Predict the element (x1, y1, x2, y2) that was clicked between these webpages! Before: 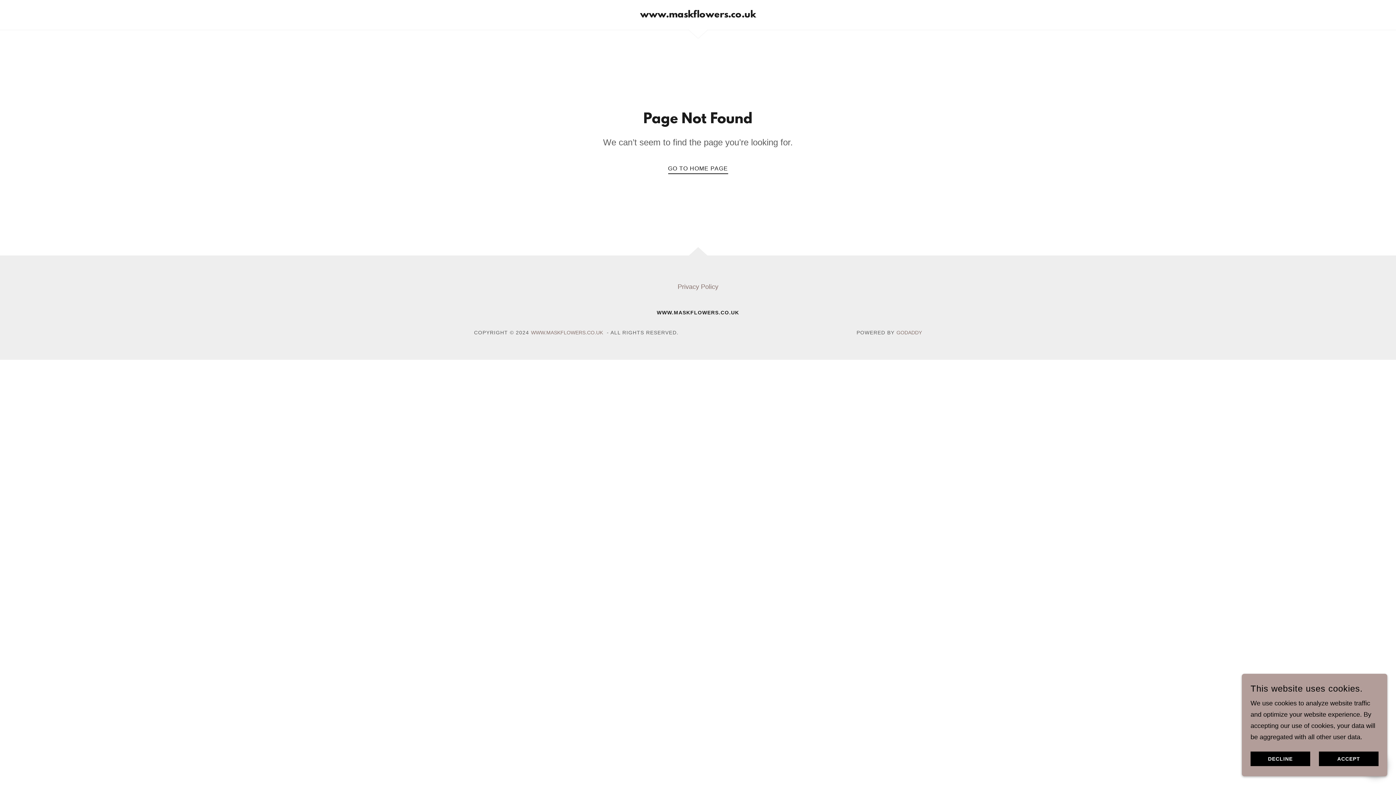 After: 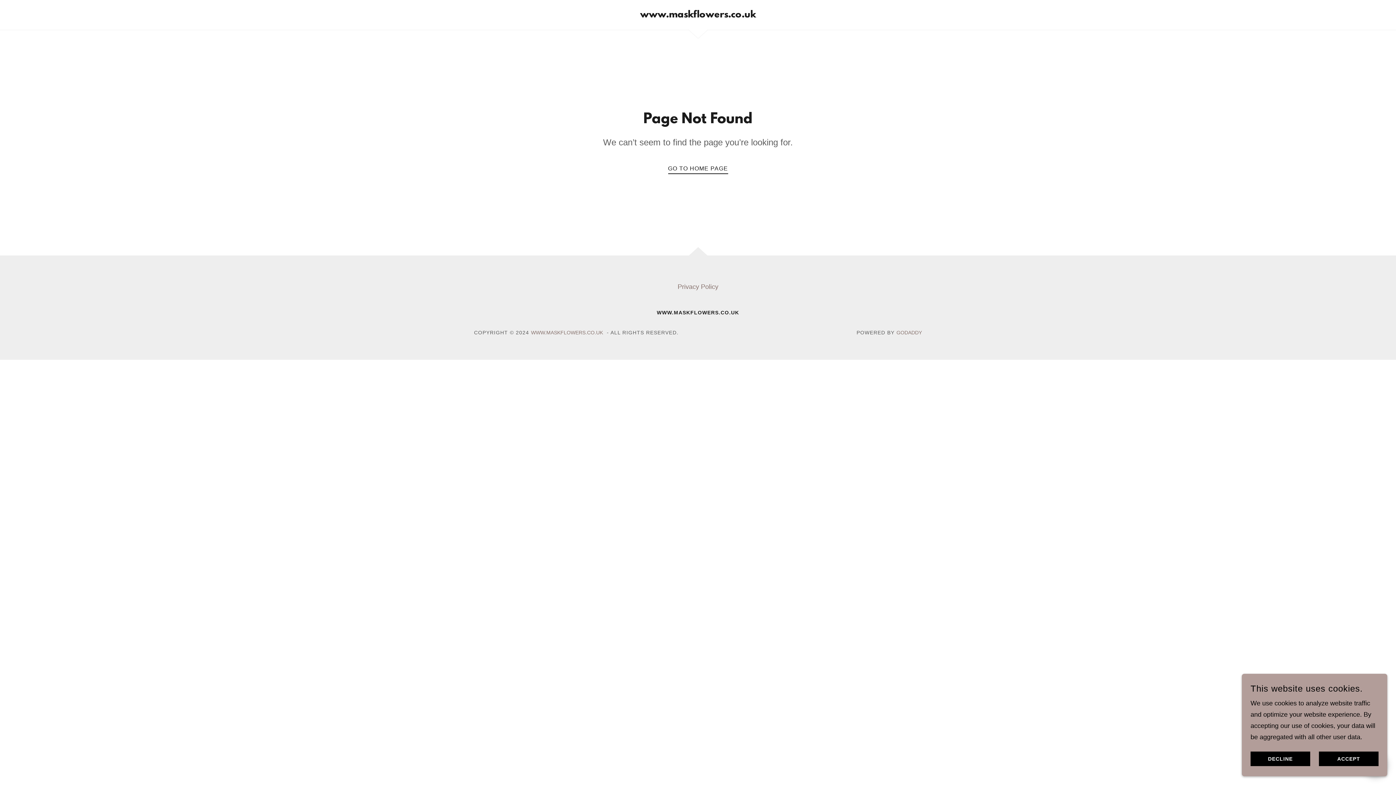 Action: label: WWW.MASKFLOWERS.CO.UK bbox: (531, 329, 603, 335)